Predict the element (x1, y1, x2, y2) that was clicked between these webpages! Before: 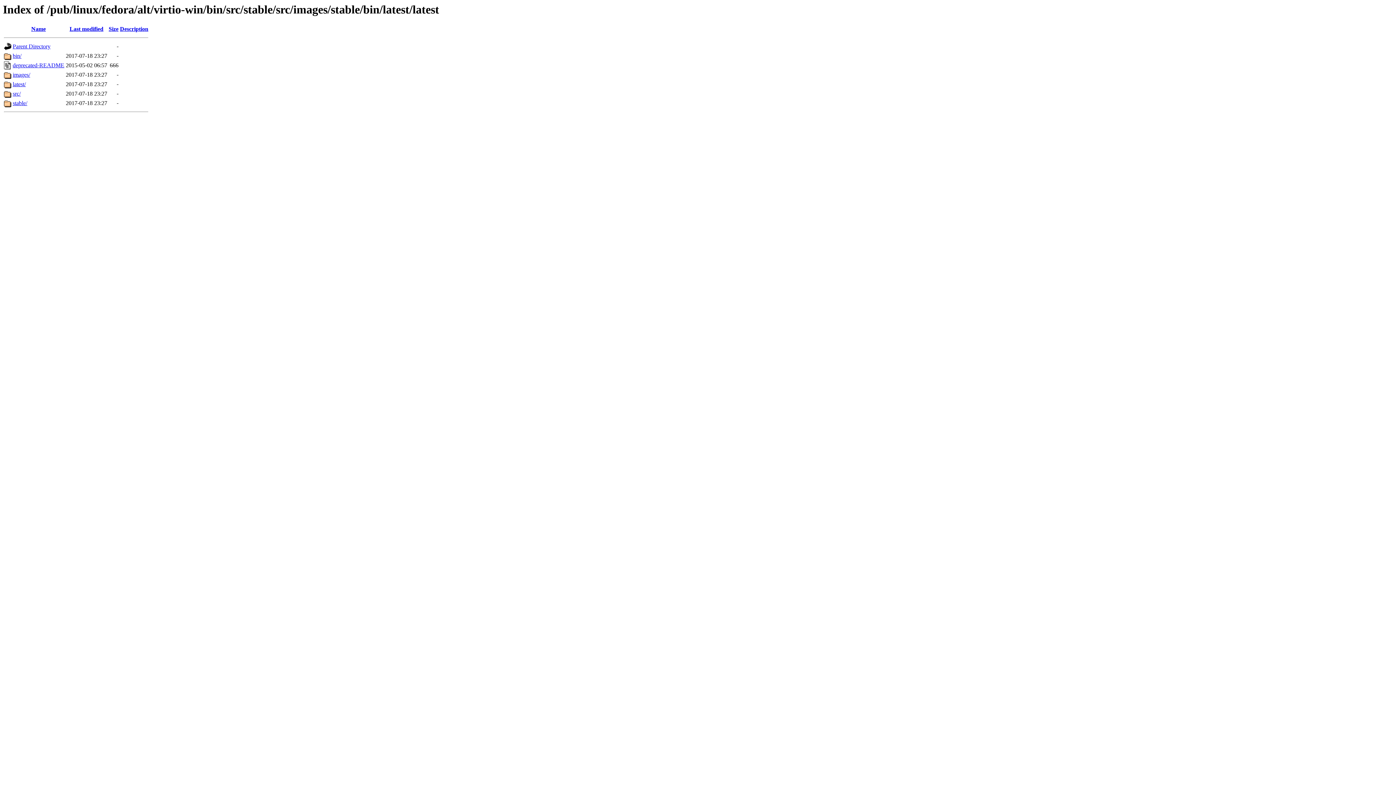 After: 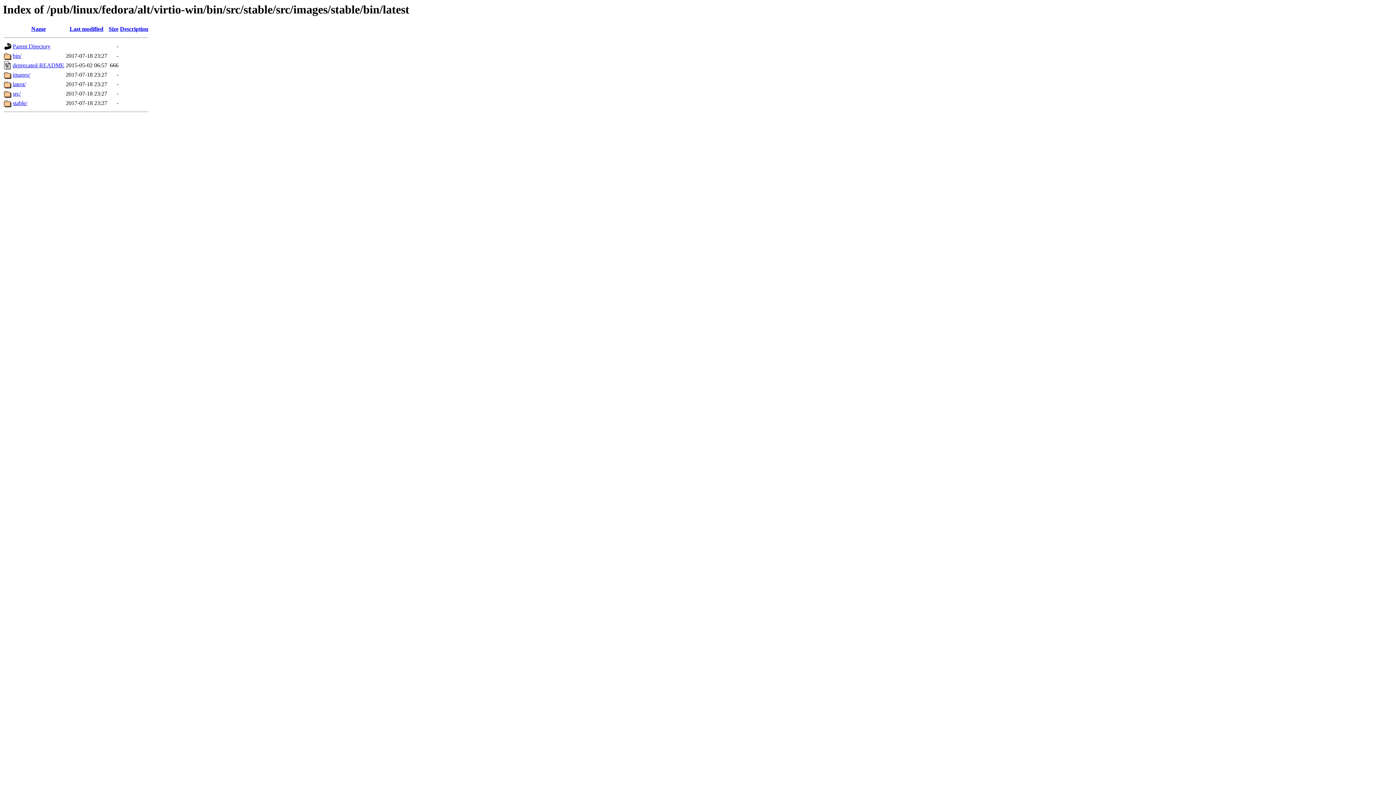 Action: bbox: (12, 43, 50, 49) label: Parent Directory